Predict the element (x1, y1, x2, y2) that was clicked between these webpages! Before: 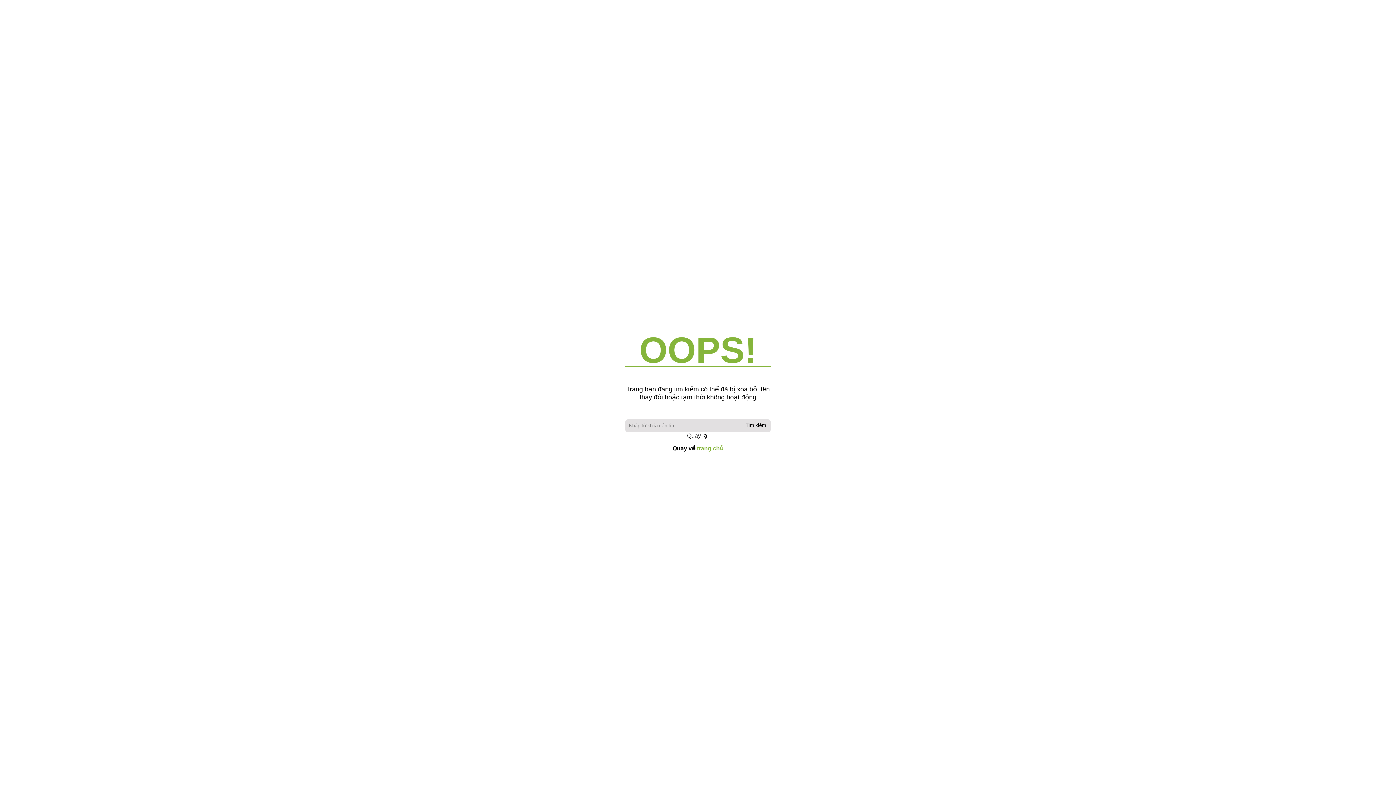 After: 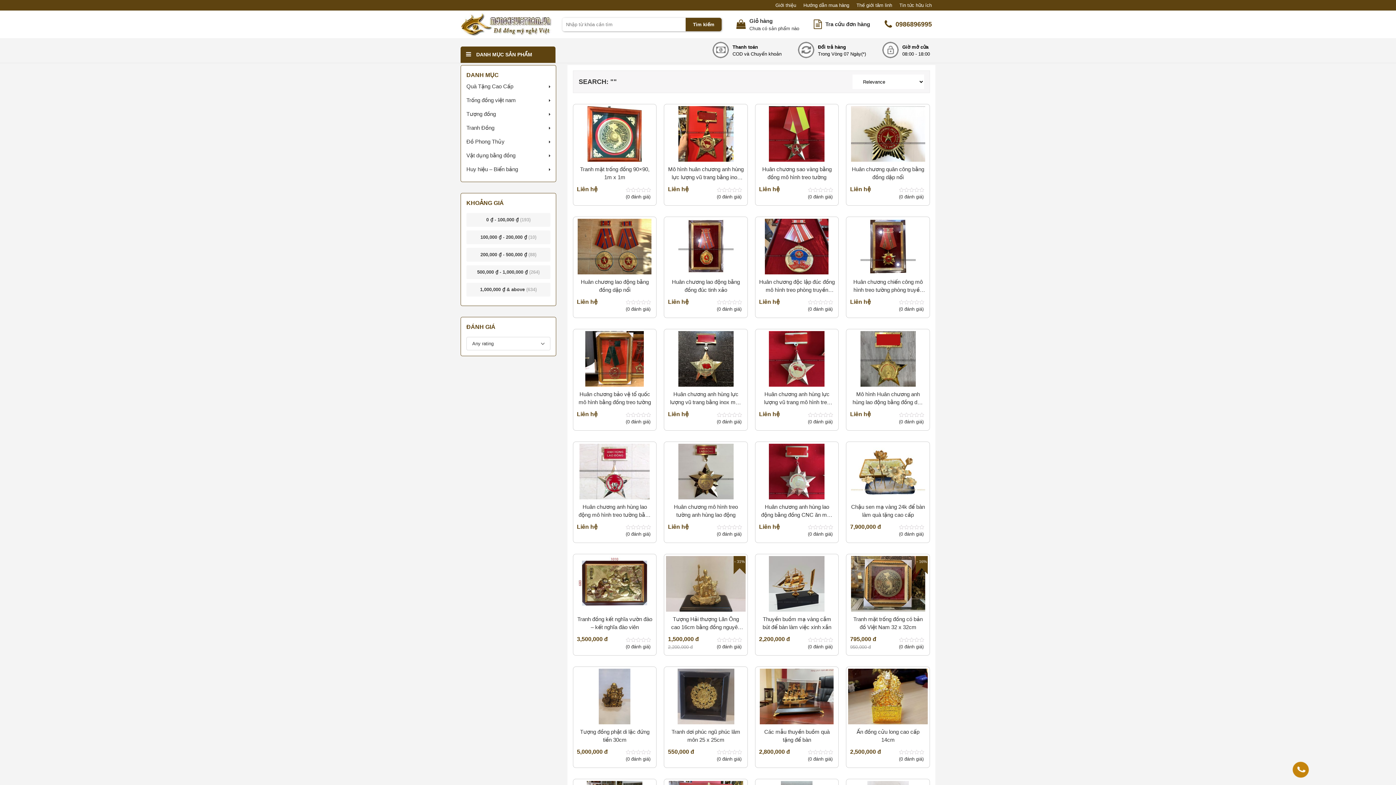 Action: bbox: (743, 422, 768, 428) label: Tìm kiếm